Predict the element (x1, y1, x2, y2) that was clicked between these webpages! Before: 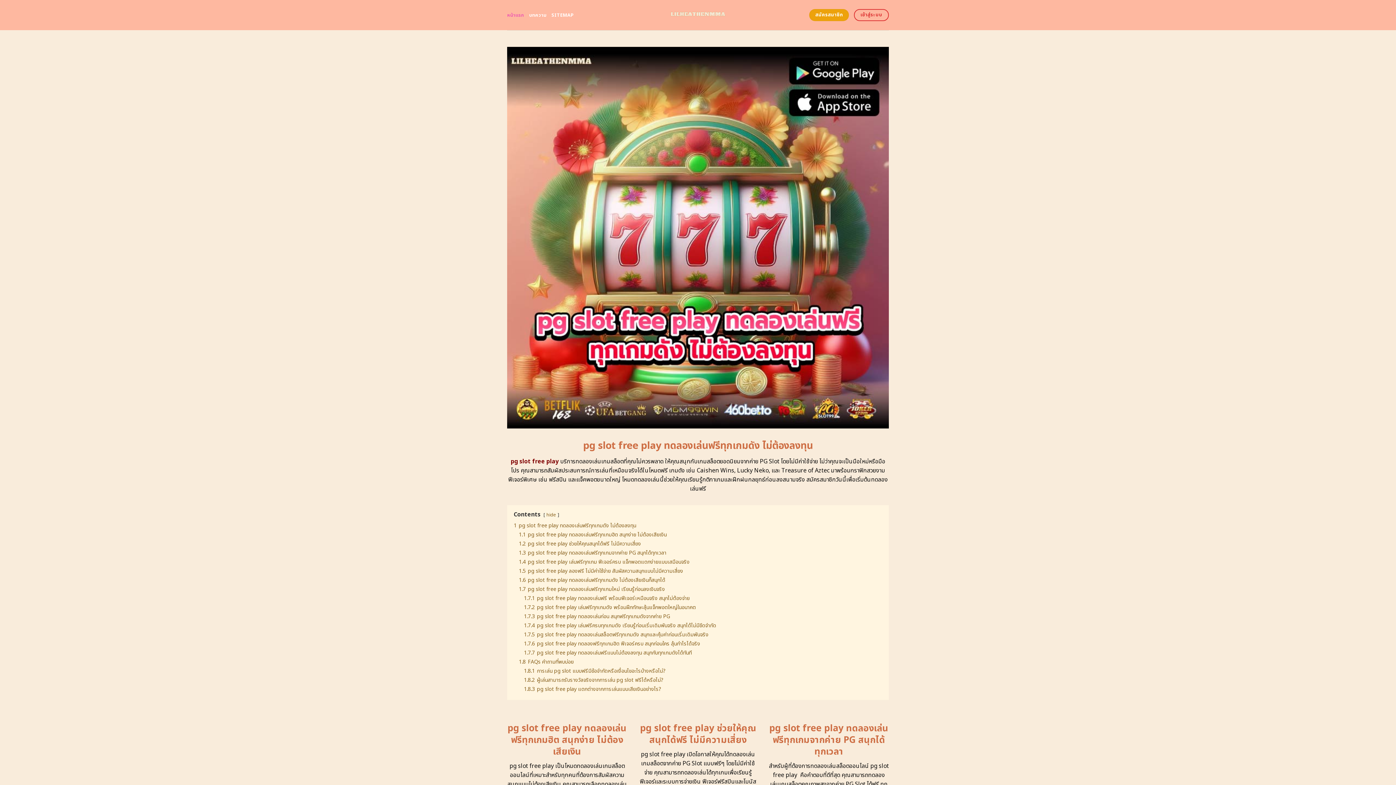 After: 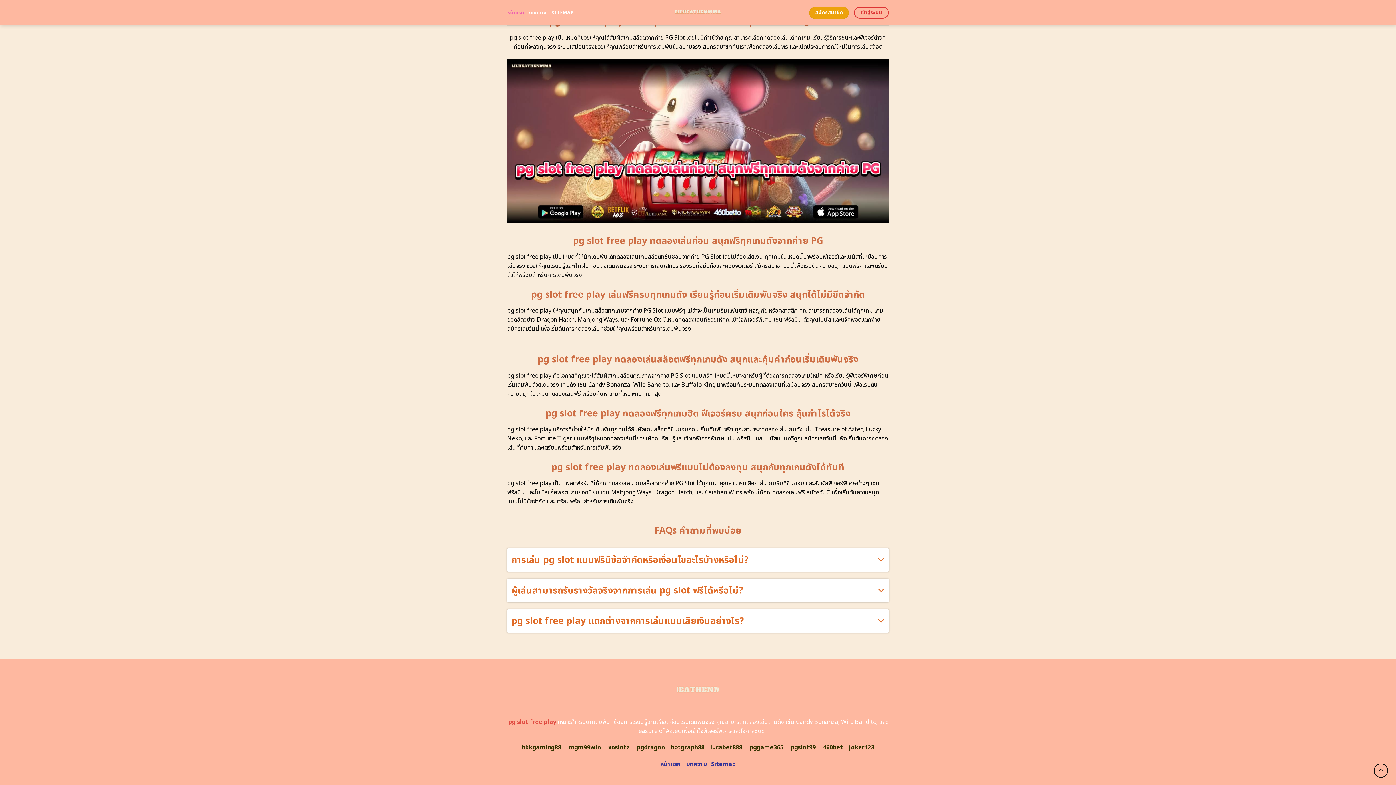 Action: label: 1.8.2 ผู้เล่นสามารถรับรางวัลจริงจากการเล่น pg slot ฟรีได้หรือไม่? bbox: (524, 676, 663, 684)